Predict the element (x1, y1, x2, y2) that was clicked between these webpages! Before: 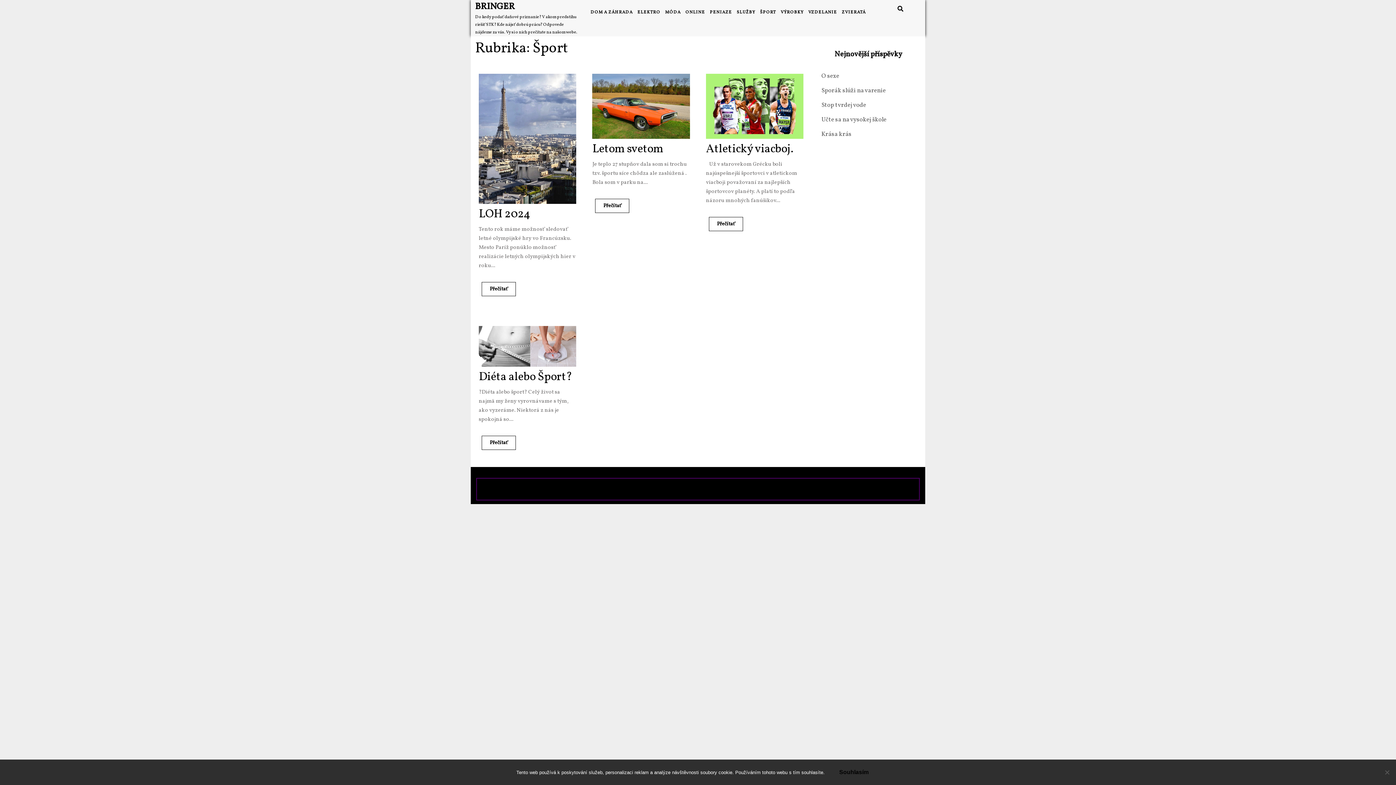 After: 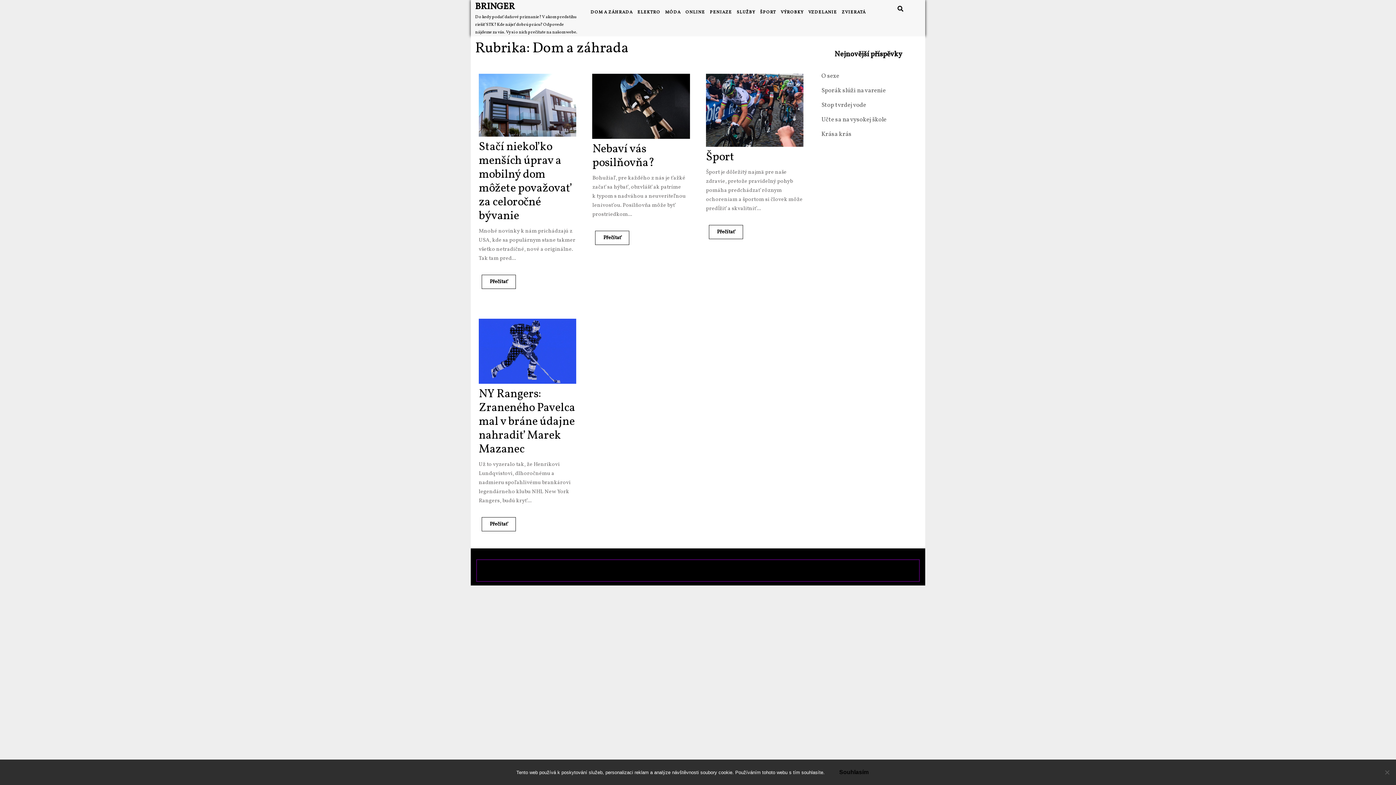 Action: label: DOM A ZÁHRADA bbox: (588, 1, 634, 22)